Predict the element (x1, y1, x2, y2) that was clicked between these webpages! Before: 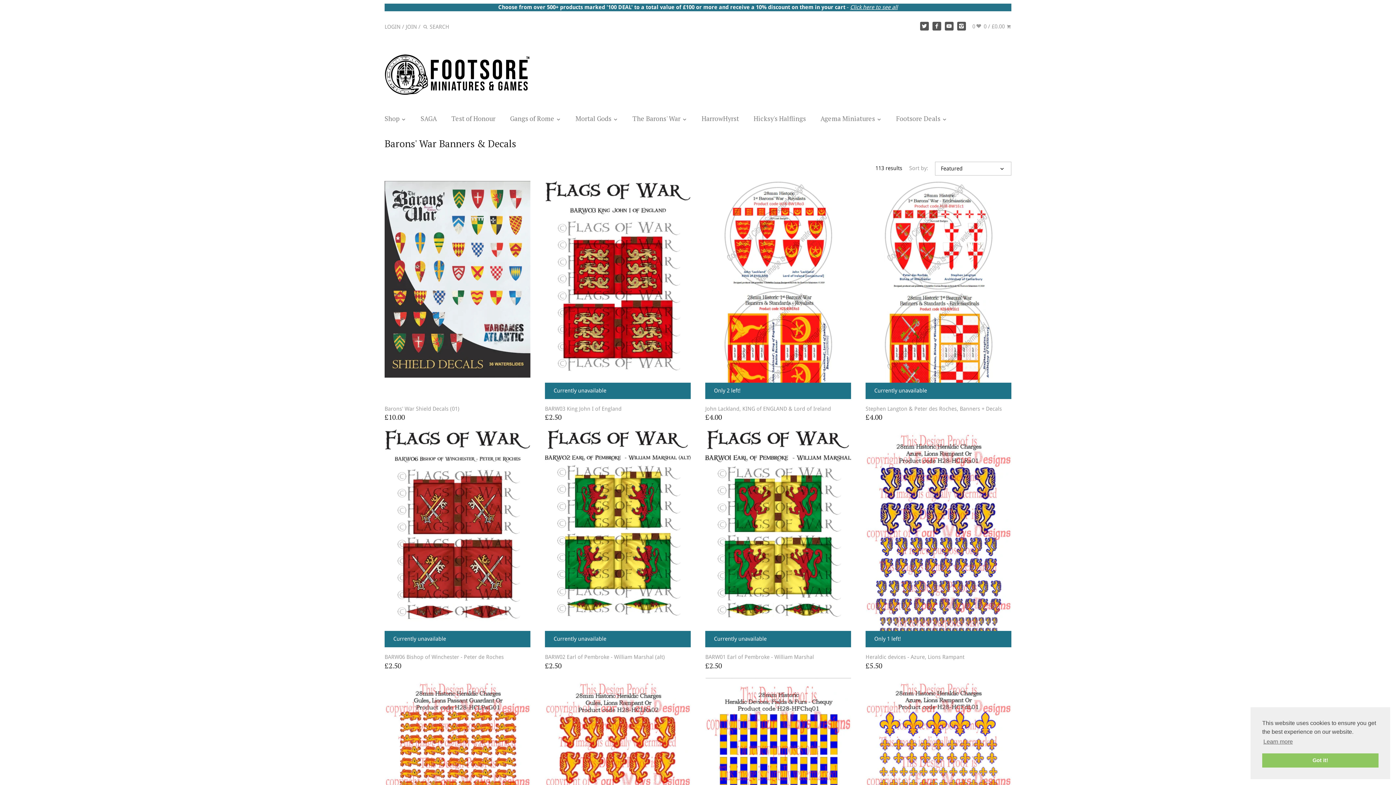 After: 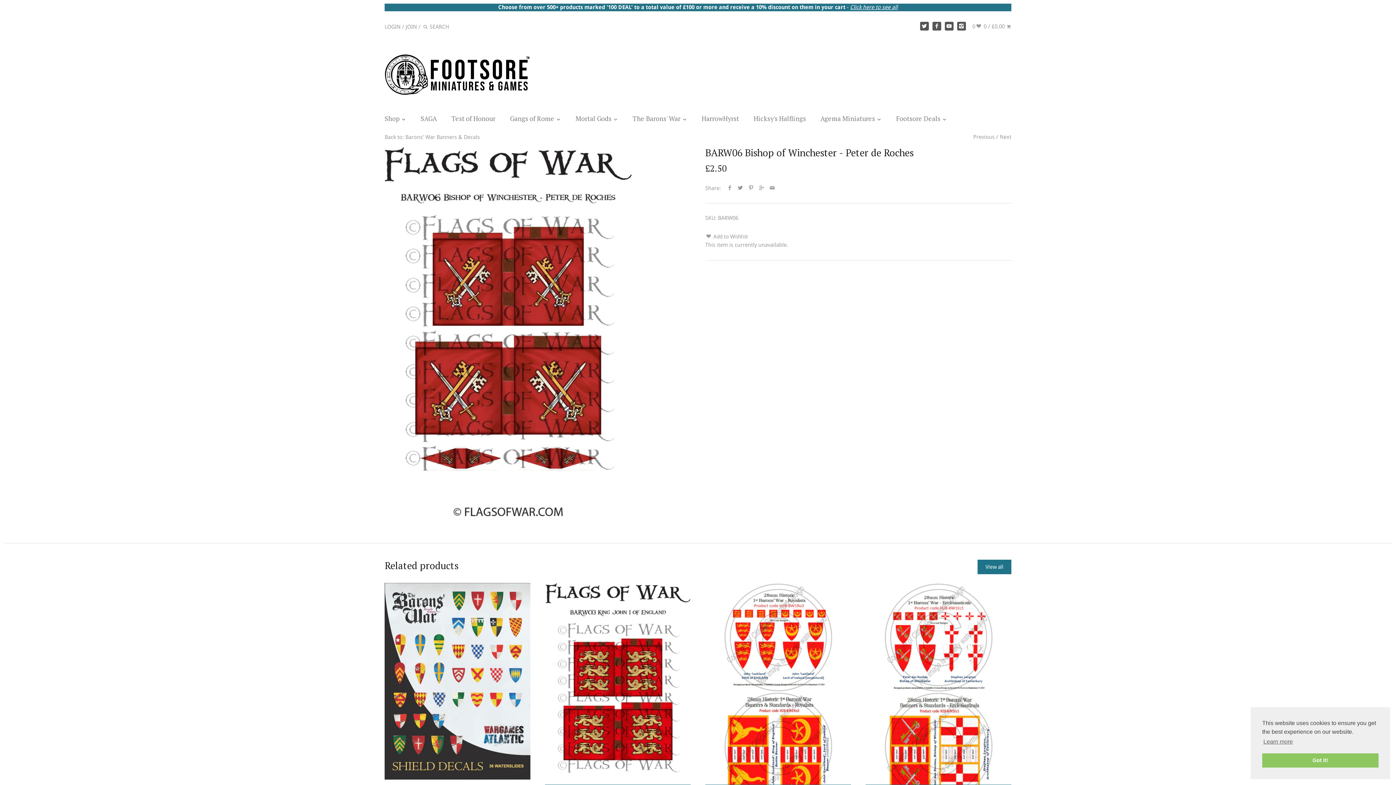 Action: bbox: (384, 653, 530, 661) label: BARW06 Bishop of Winchester - Peter de Roches